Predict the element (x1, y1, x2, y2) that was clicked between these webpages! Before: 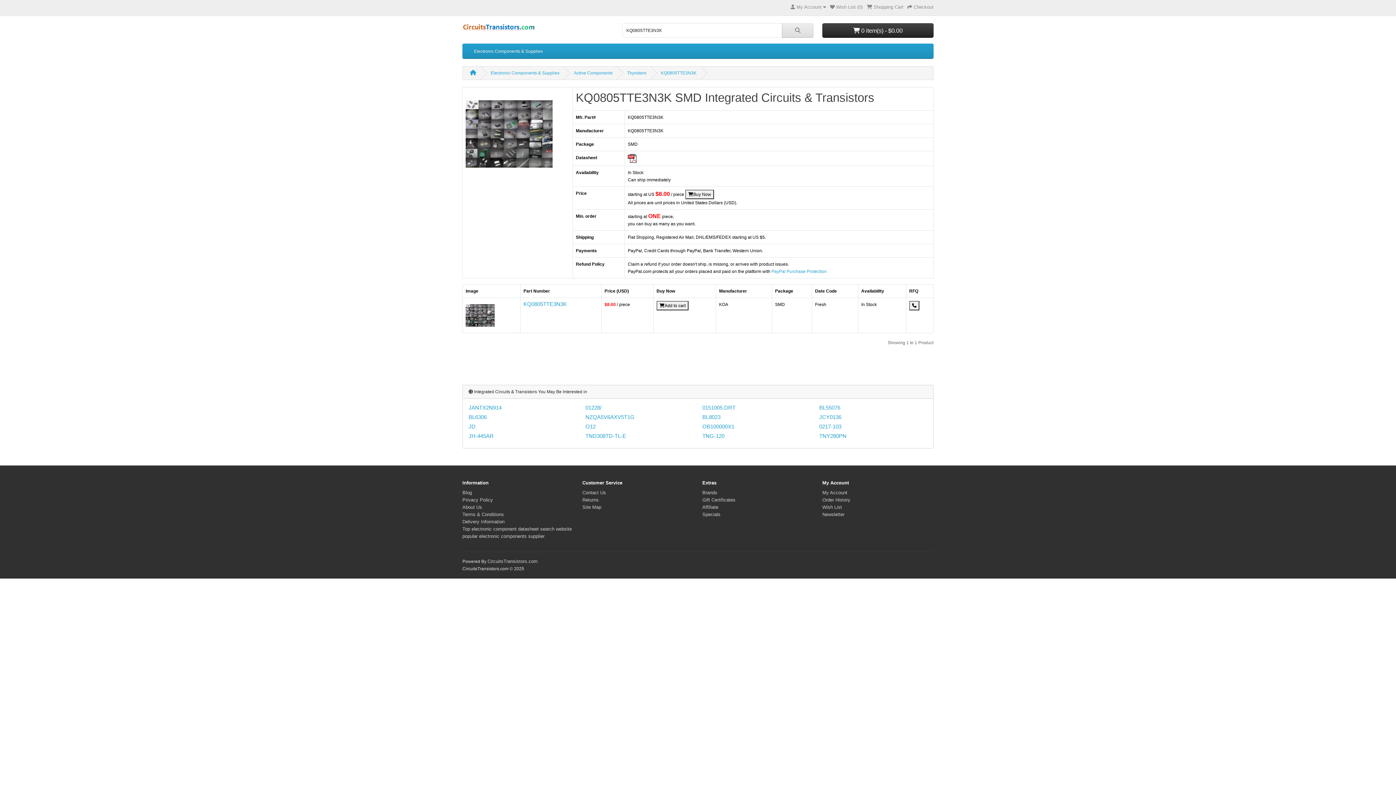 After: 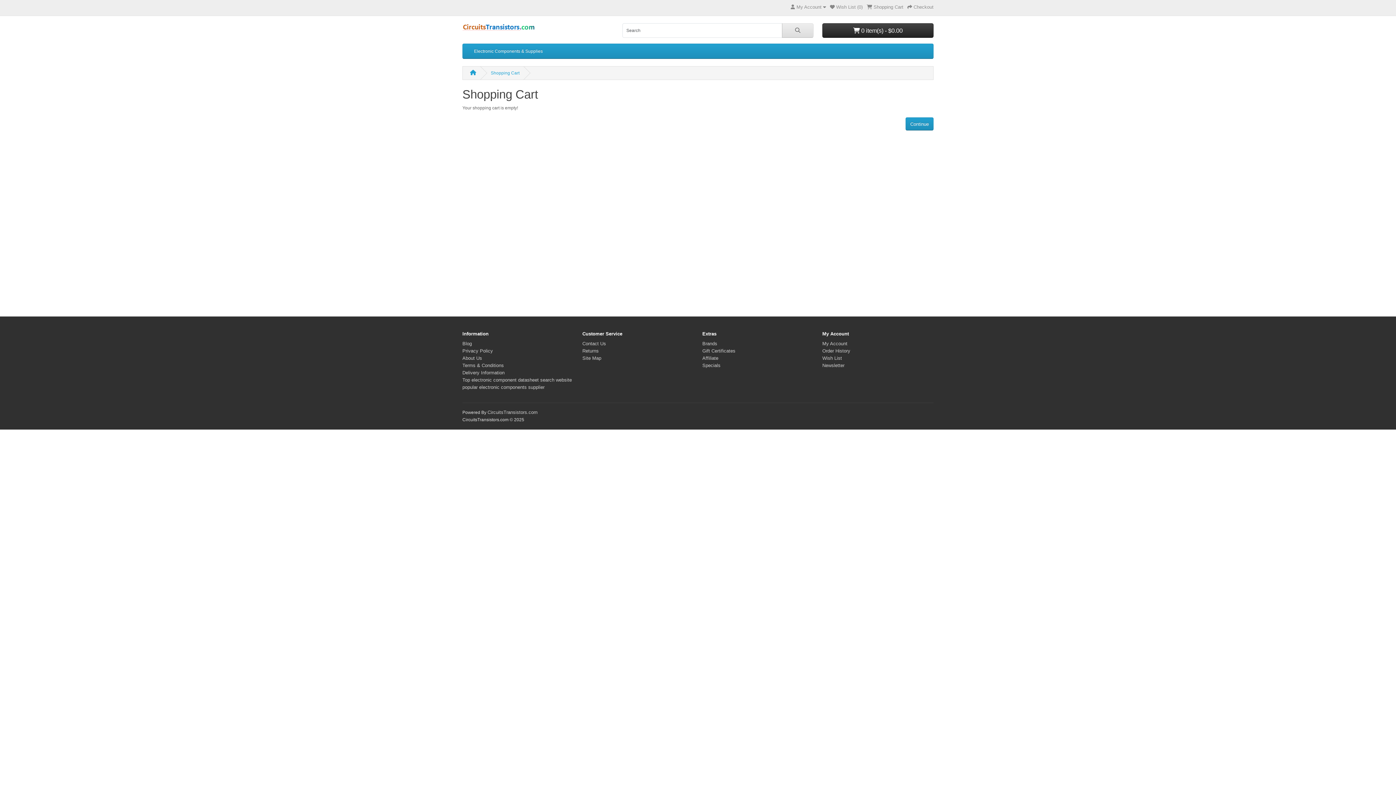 Action: label:  Checkout bbox: (907, 4, 933, 9)